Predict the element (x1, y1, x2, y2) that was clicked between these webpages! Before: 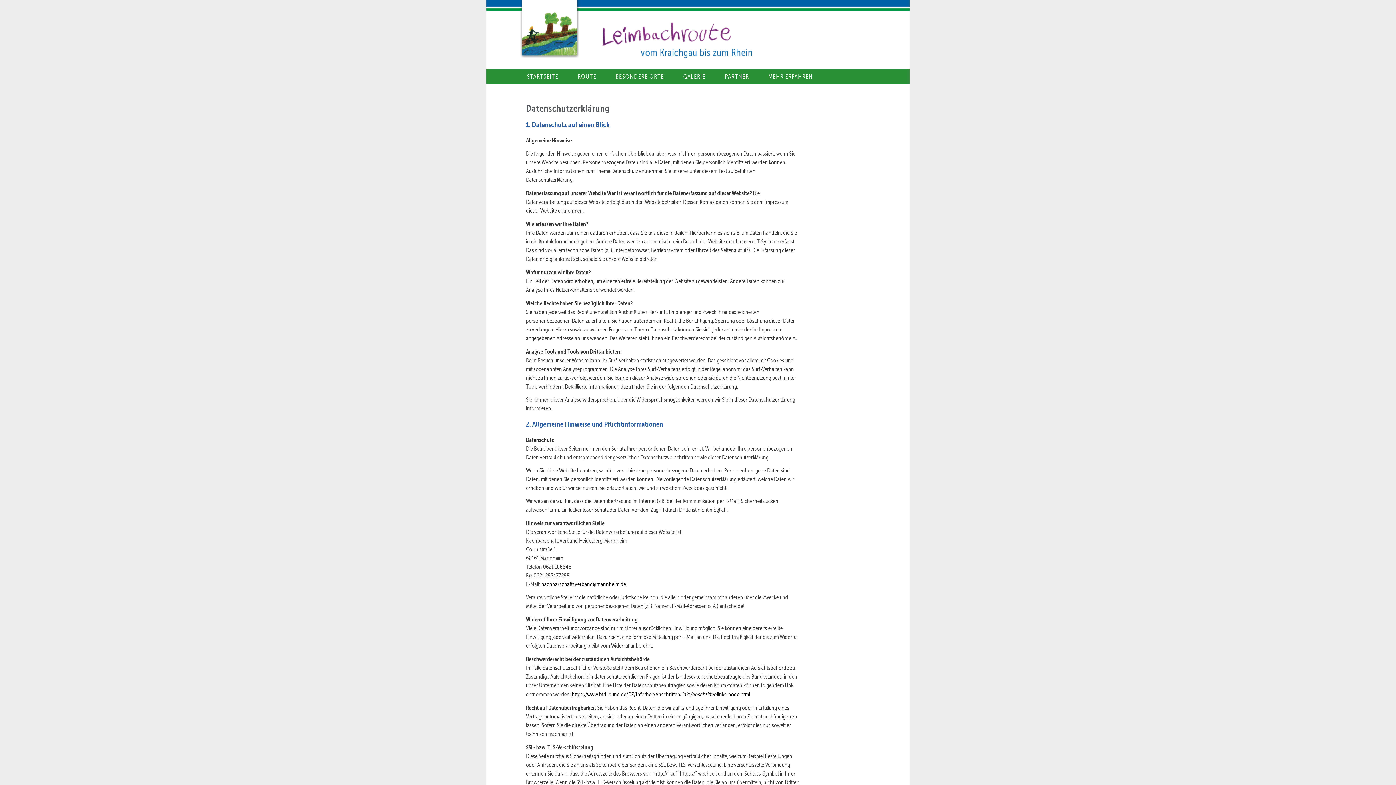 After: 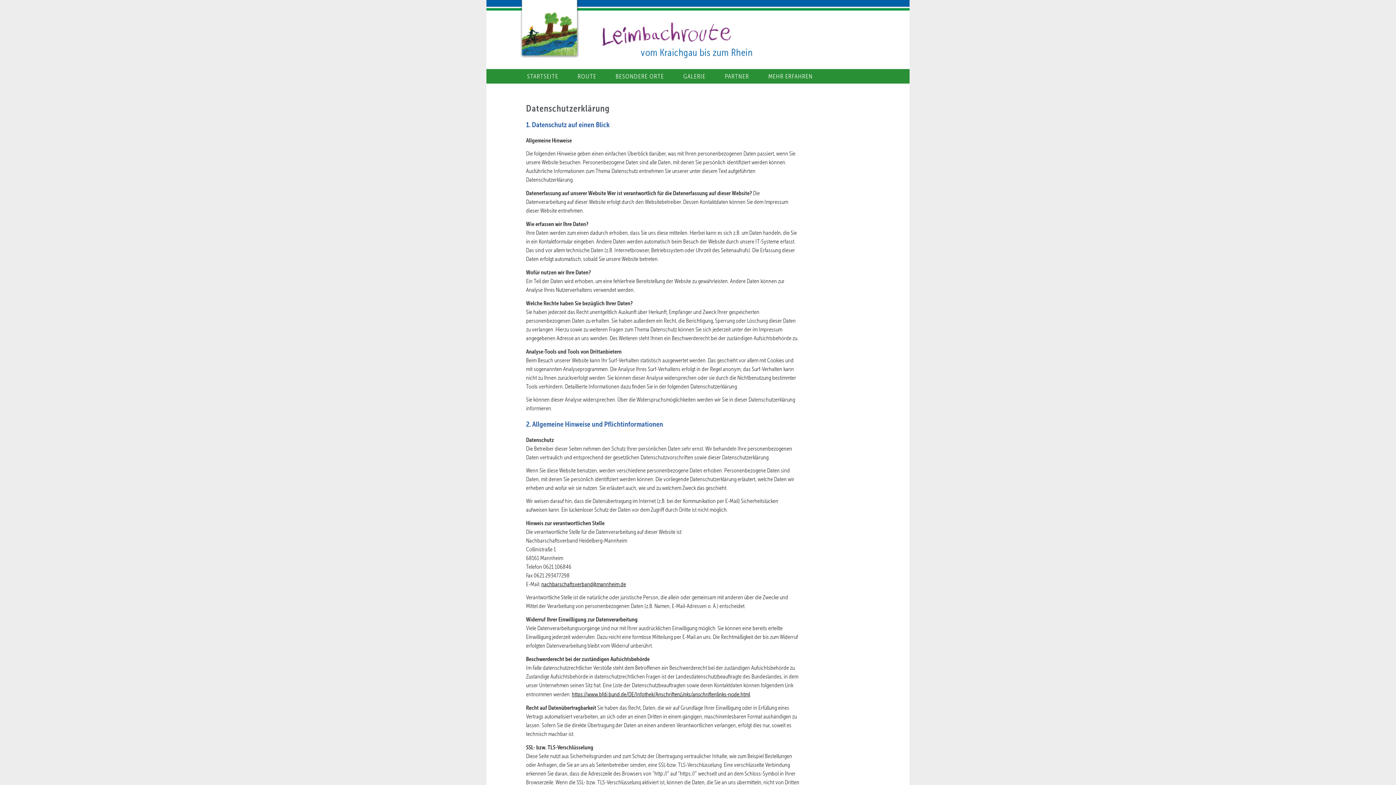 Action: bbox: (572, 691, 750, 698) label: https://www.bfdi.bund.de/DE/Infothek/AnschriftenLinks/anschriftenlinks-node.html